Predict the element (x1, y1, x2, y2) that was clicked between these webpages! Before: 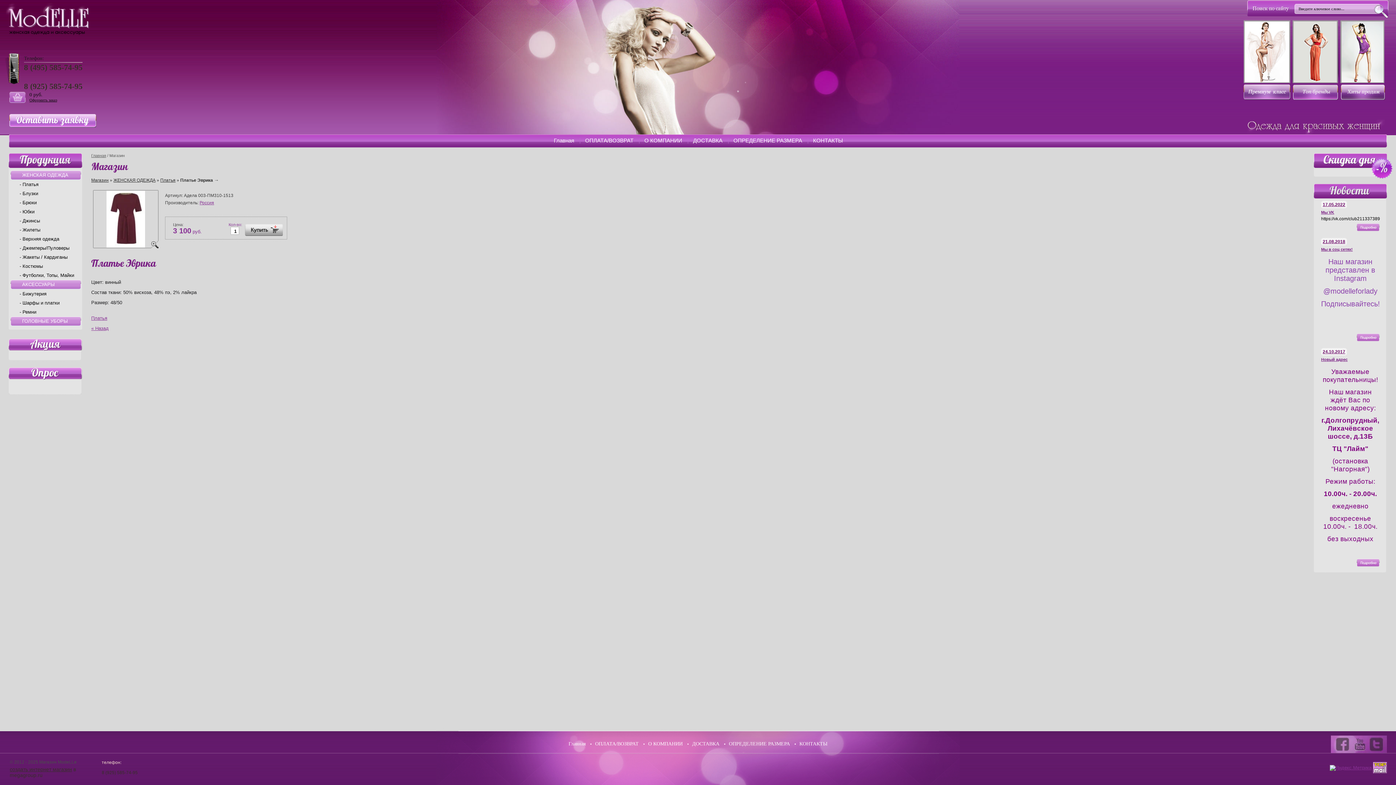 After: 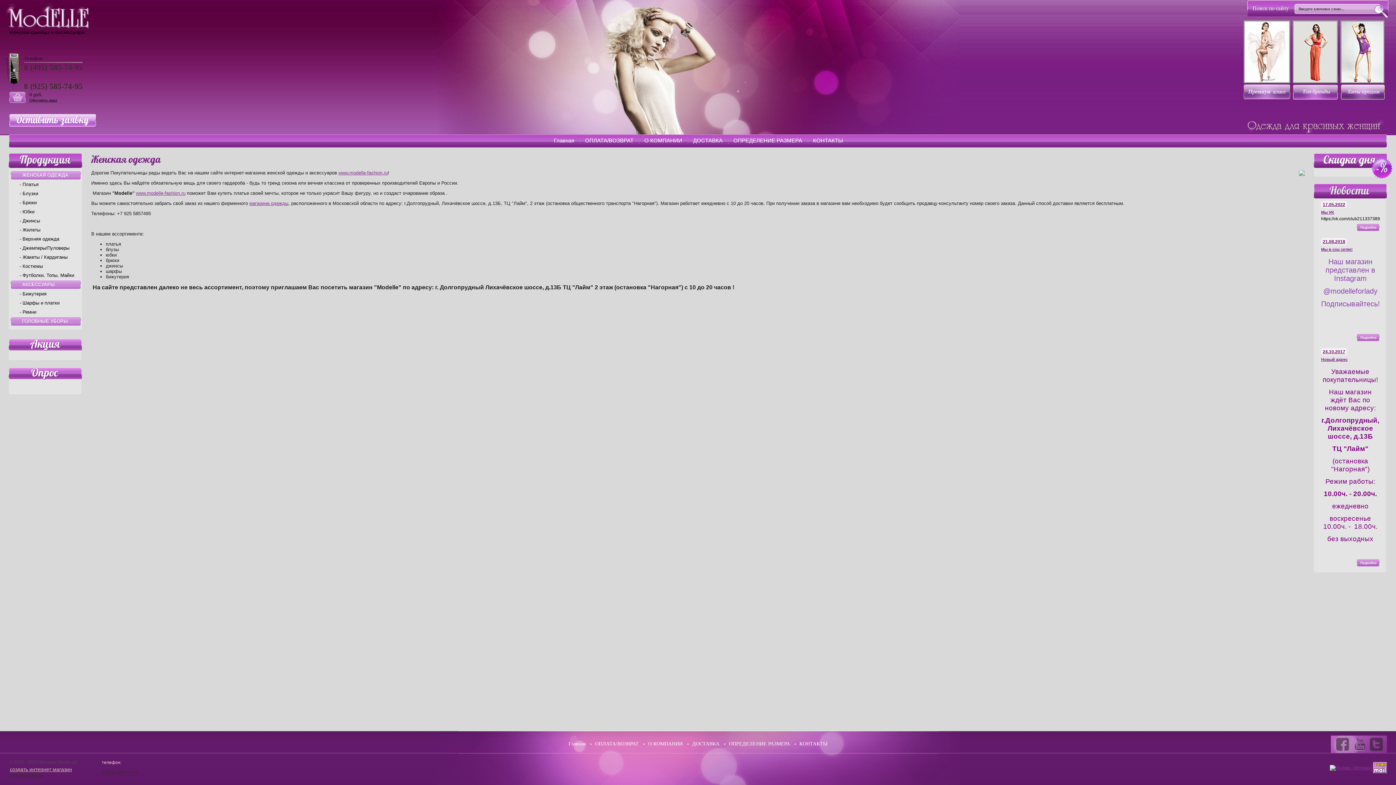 Action: label: Главная bbox: (568, 740, 585, 748)